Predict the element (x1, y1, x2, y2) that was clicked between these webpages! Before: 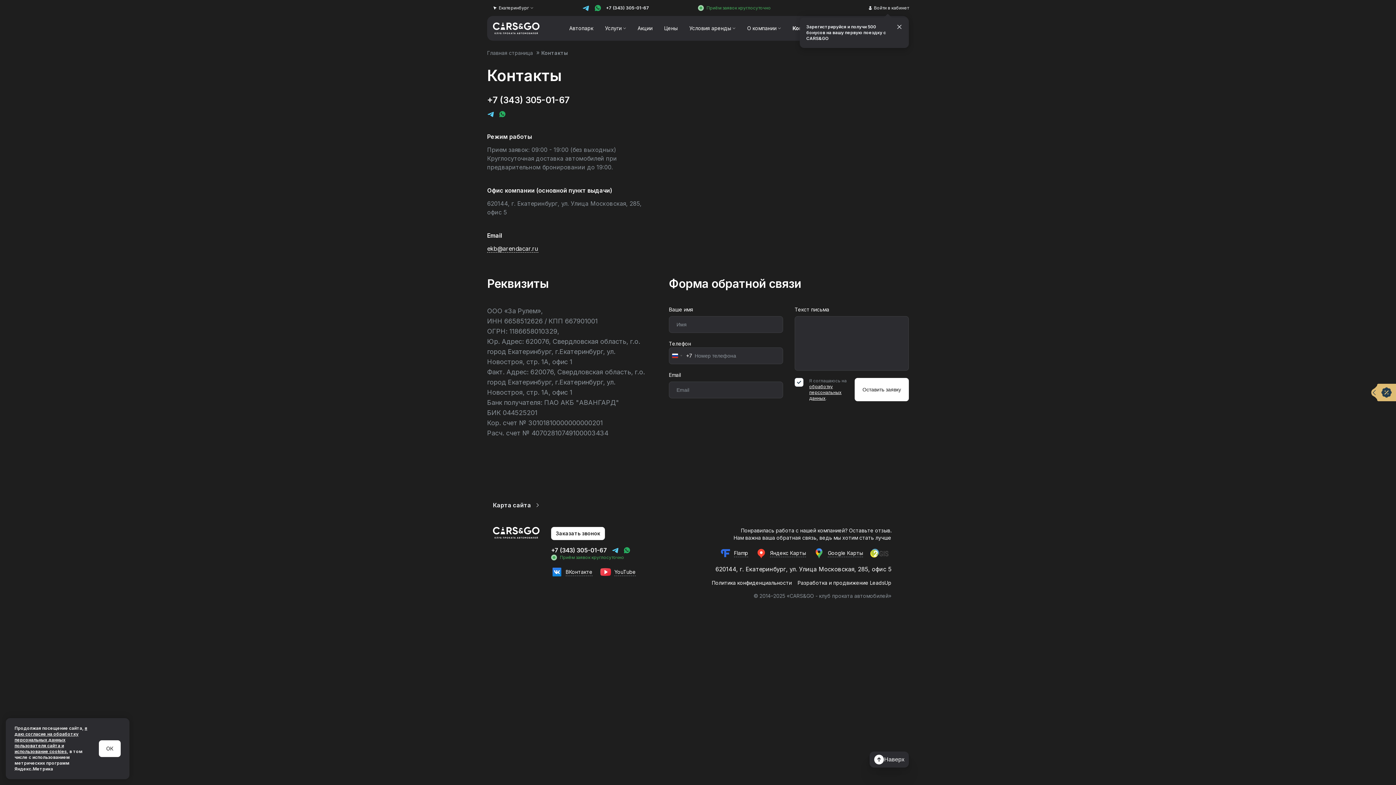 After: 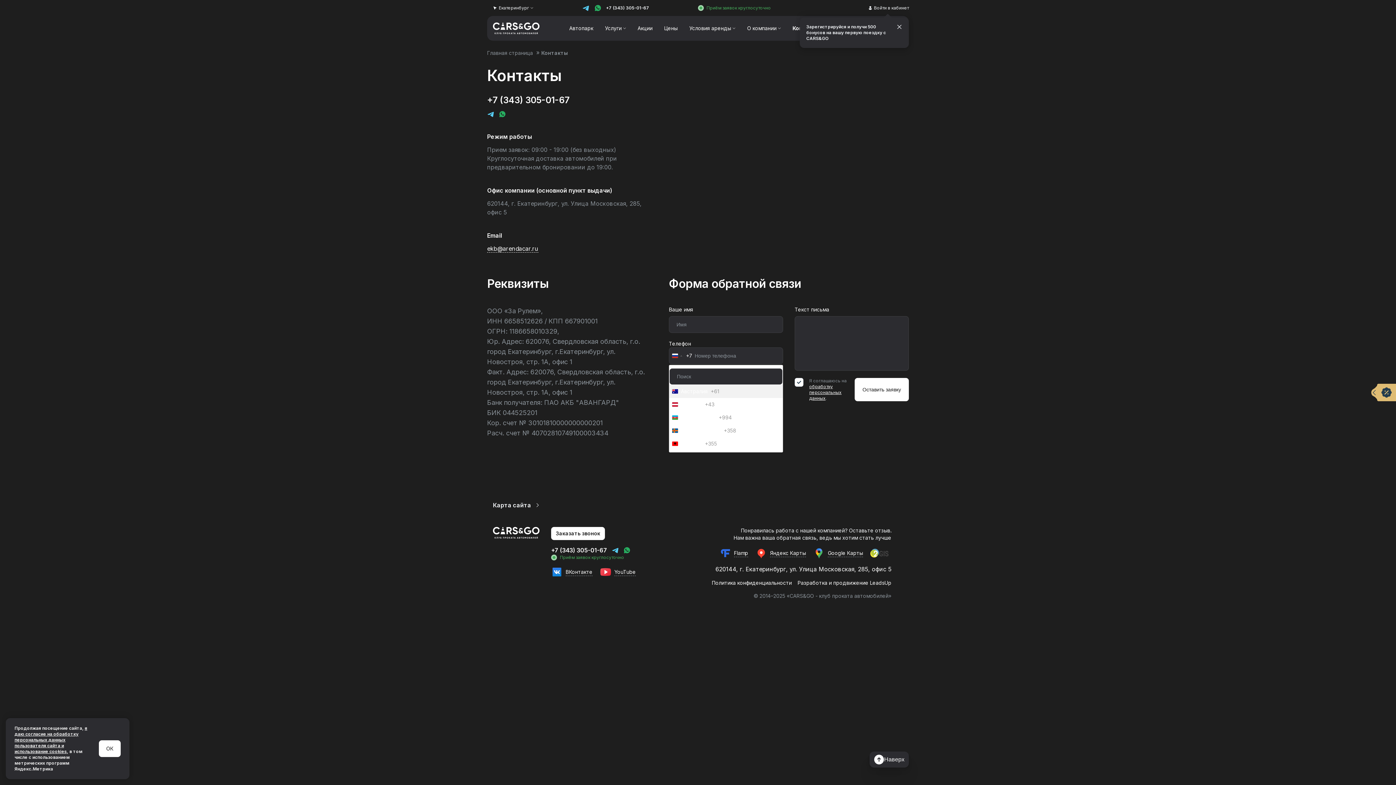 Action: bbox: (669, 348, 692, 364) label: Выбранная страна